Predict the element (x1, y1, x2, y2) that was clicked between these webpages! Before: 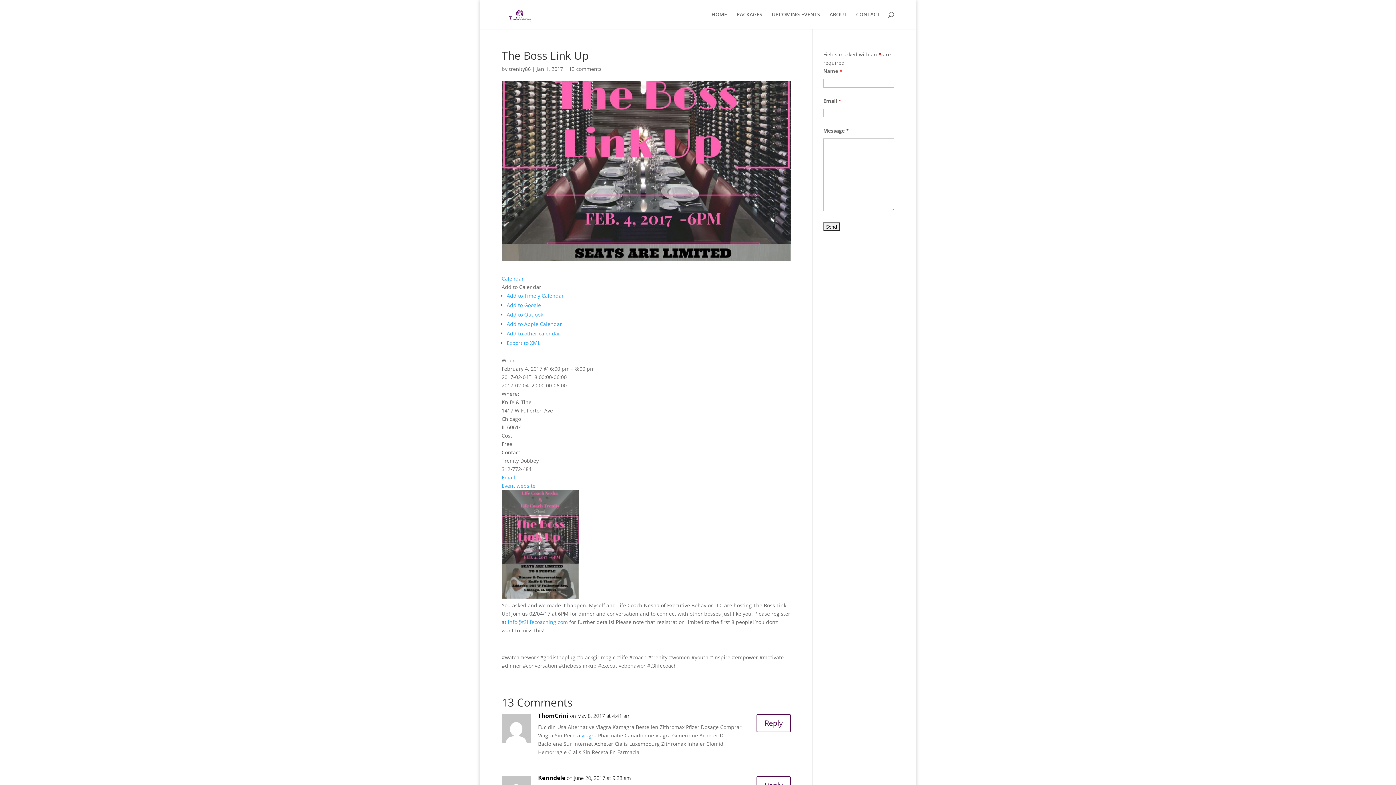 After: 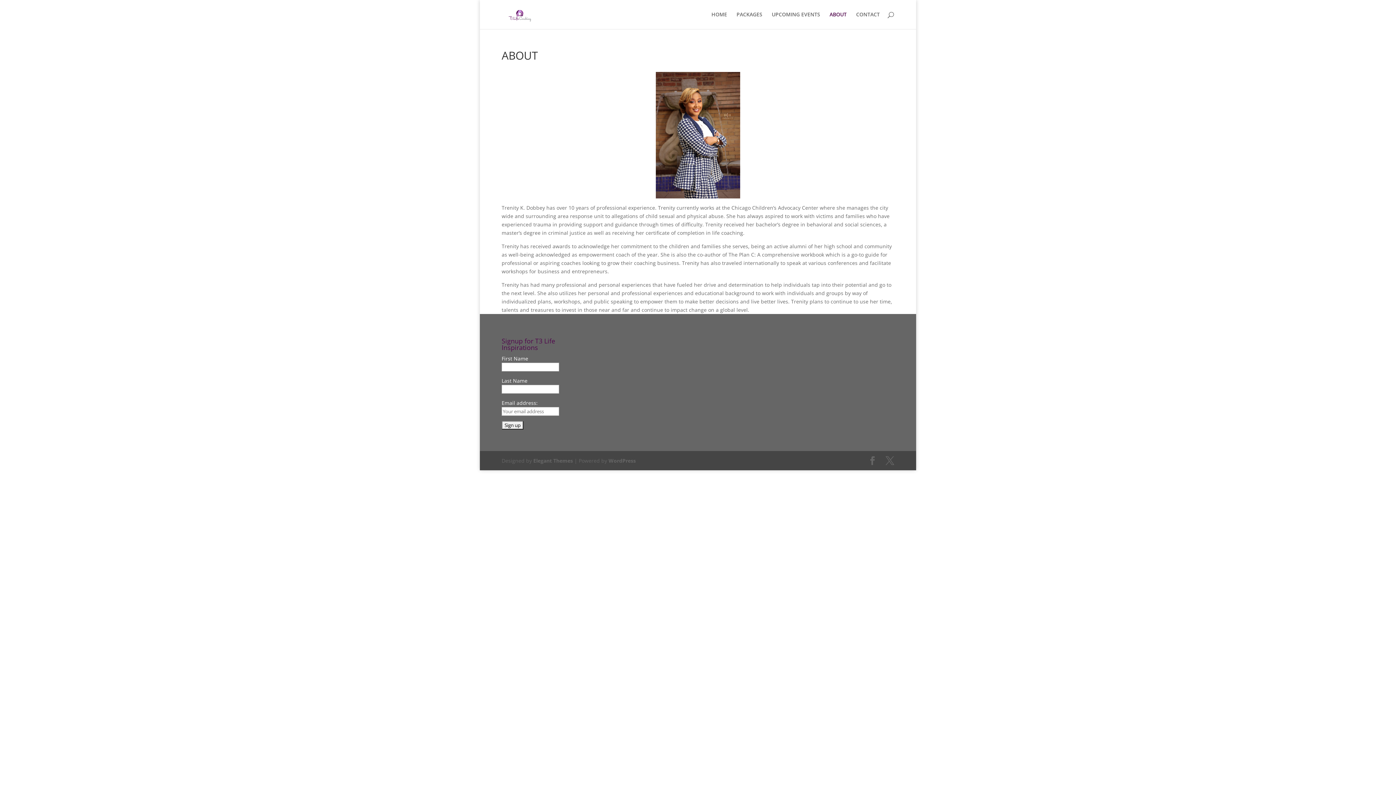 Action: label: ABOUT bbox: (829, 12, 846, 29)